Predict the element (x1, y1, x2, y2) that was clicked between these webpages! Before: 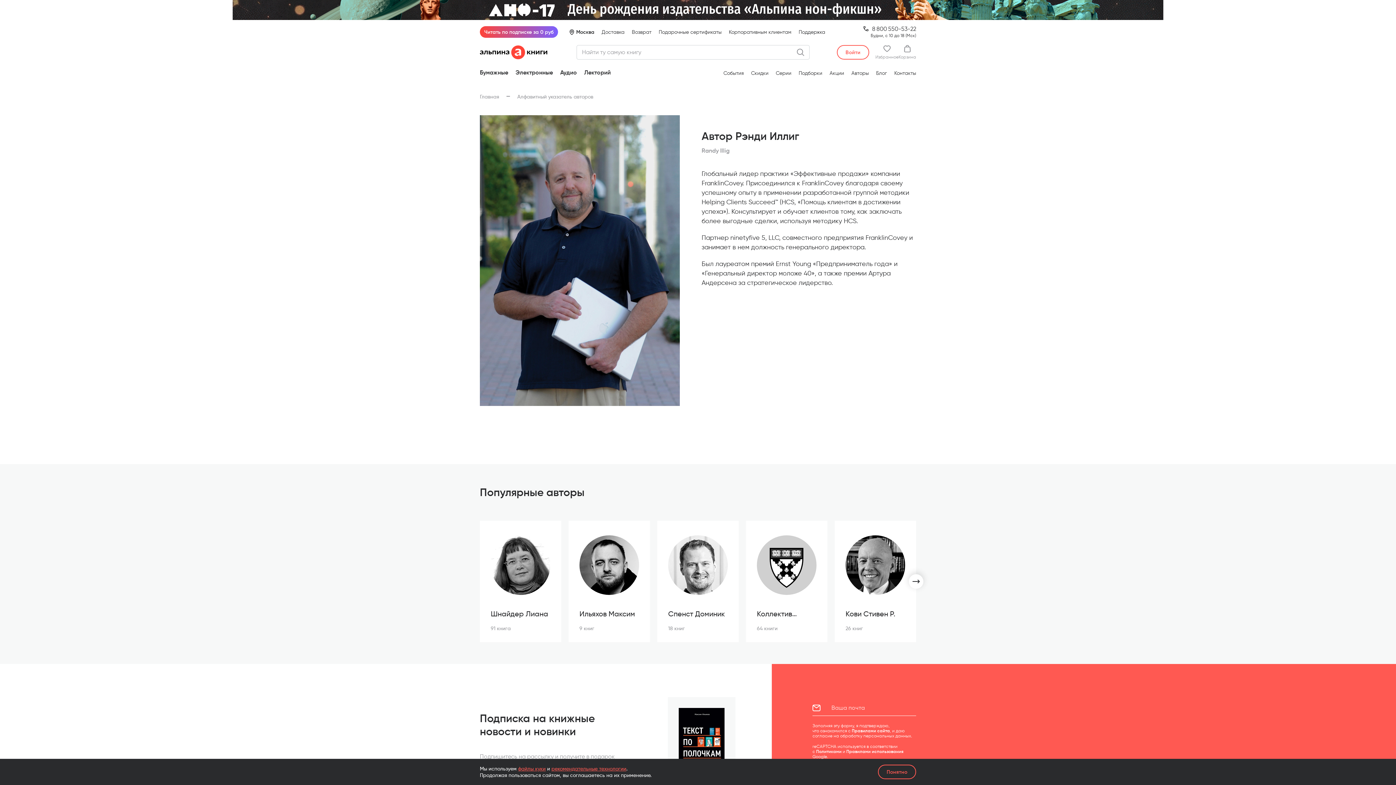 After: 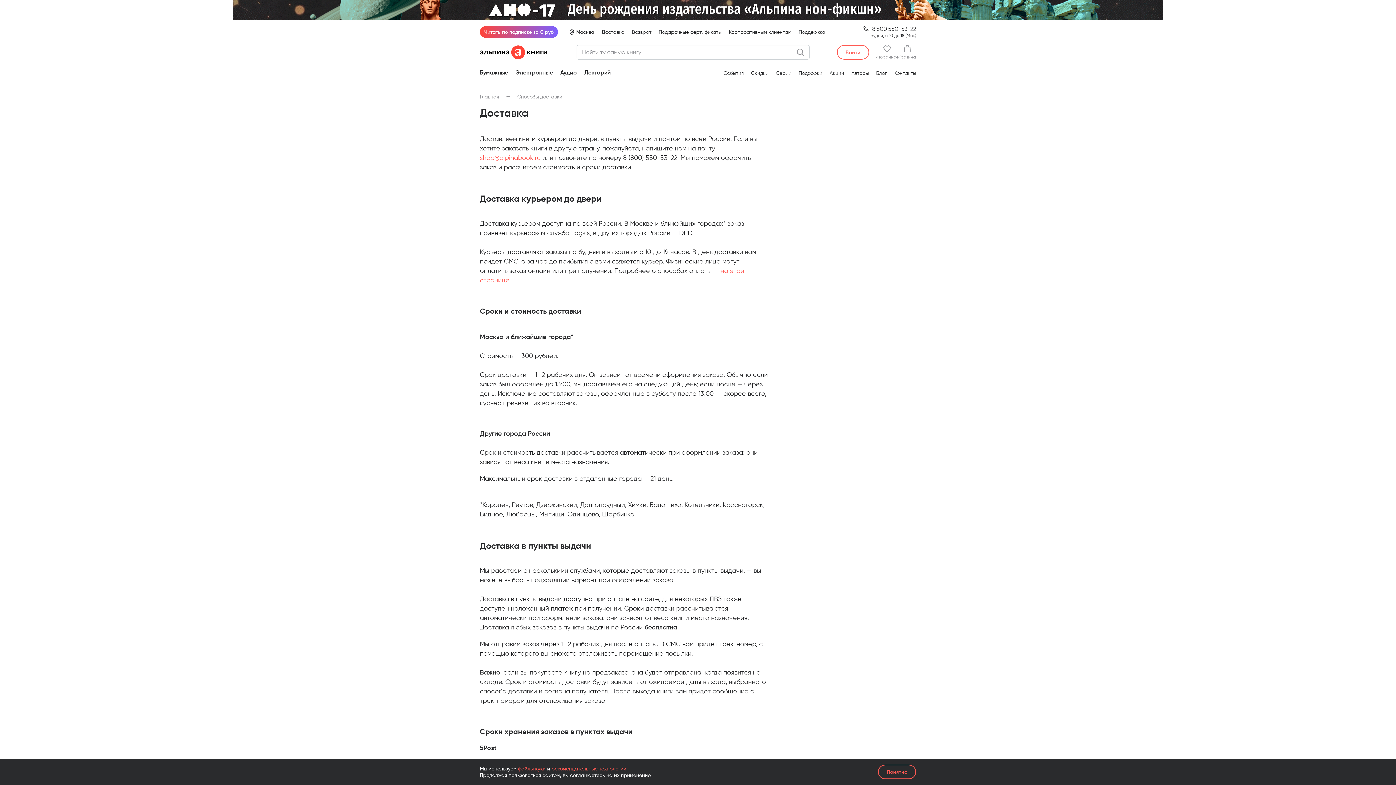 Action: label: Доставка bbox: (601, 28, 624, 35)